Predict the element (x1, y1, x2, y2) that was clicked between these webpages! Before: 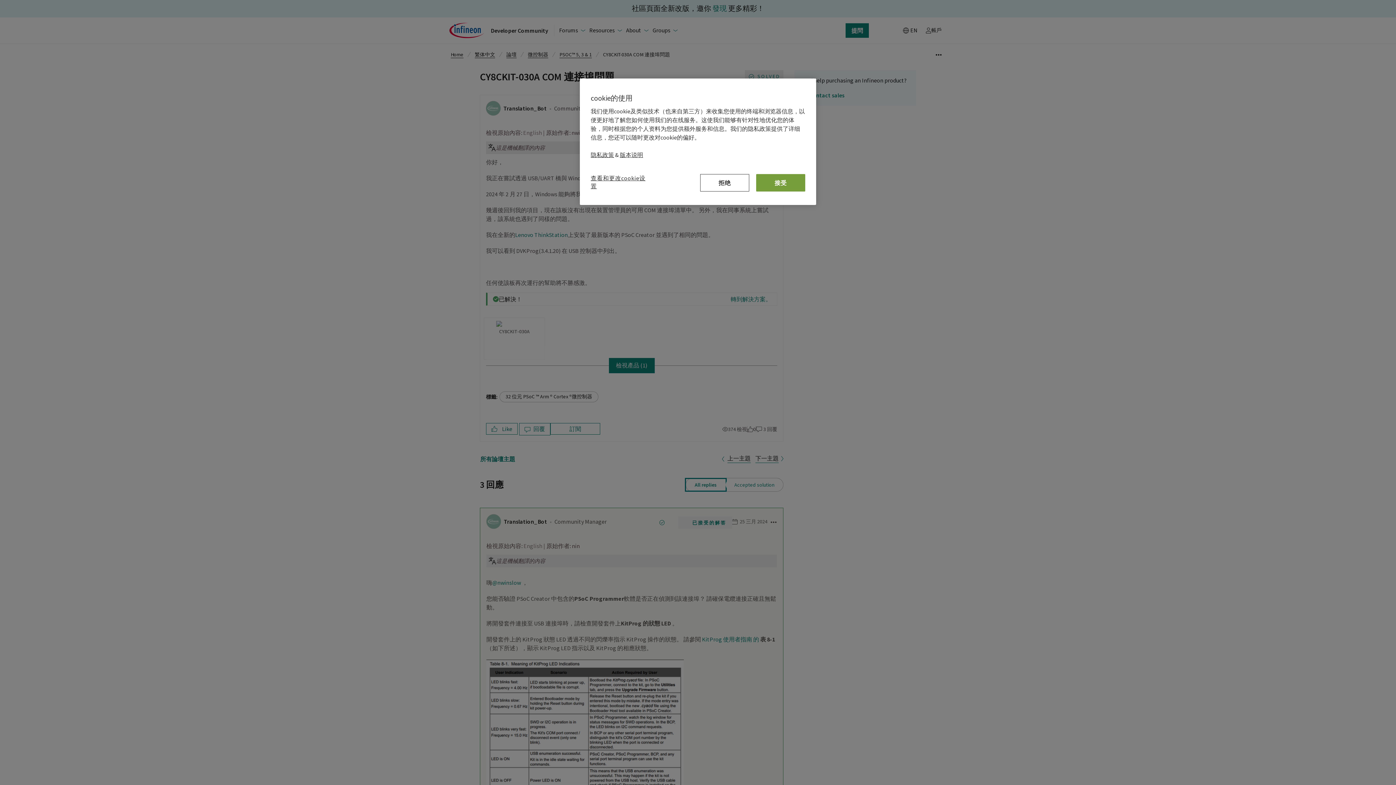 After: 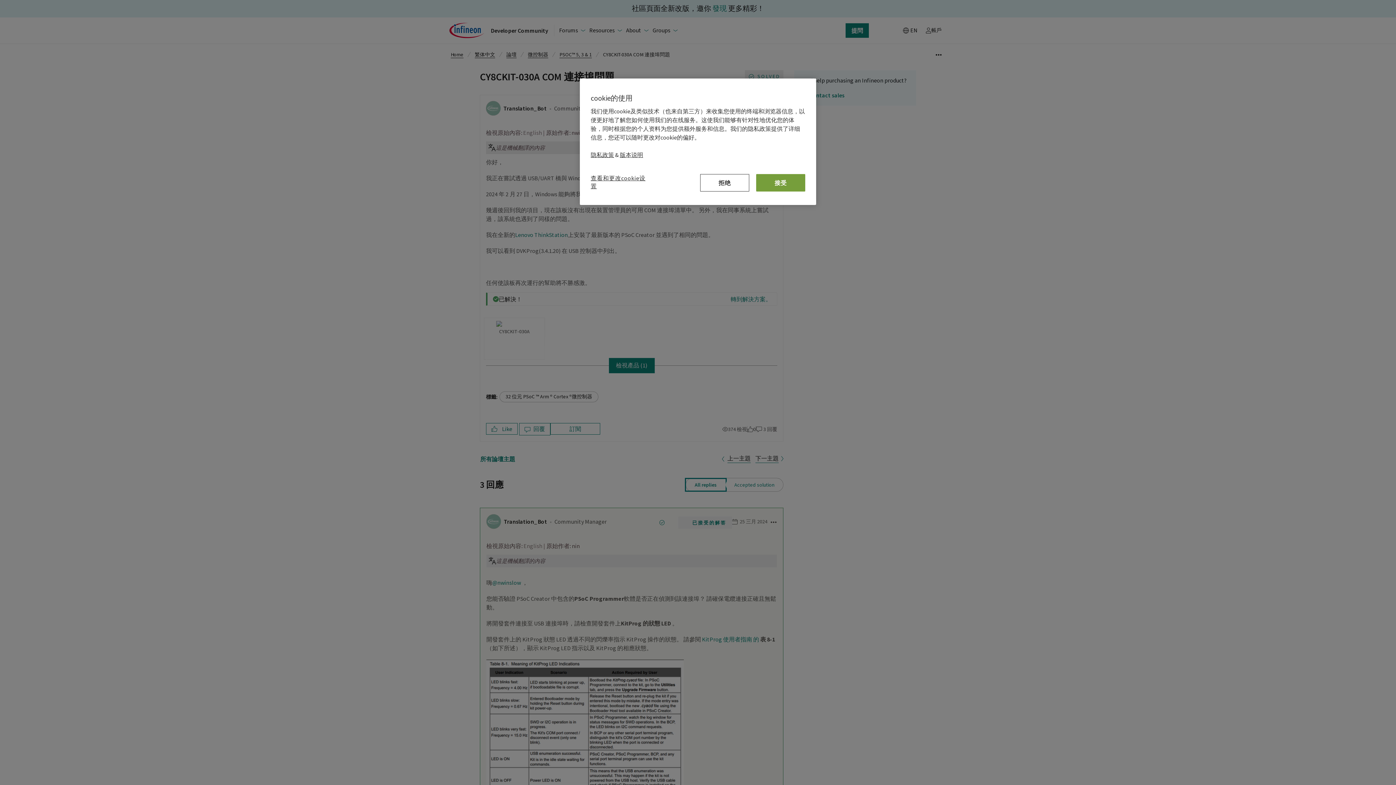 Action: label: 版本说明 bbox: (620, 151, 643, 158)